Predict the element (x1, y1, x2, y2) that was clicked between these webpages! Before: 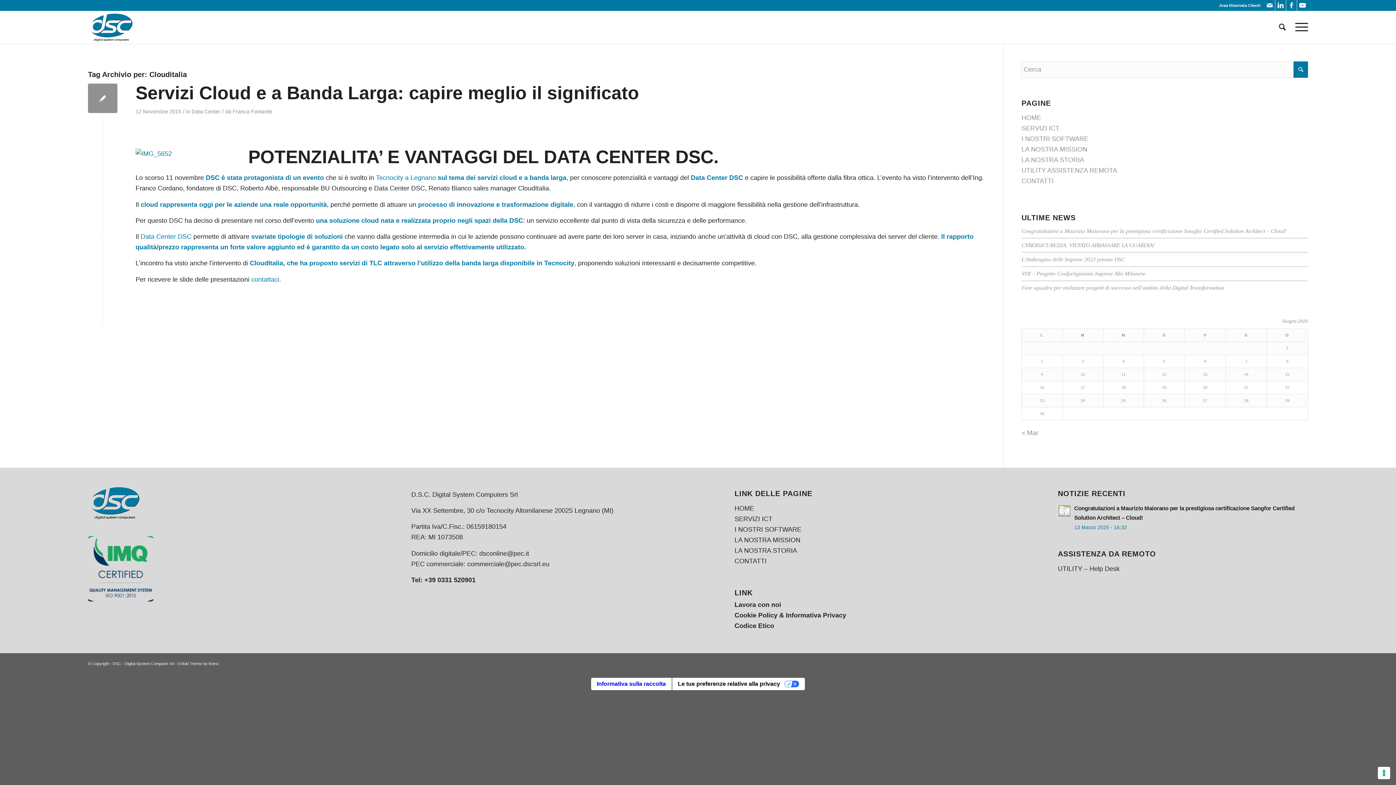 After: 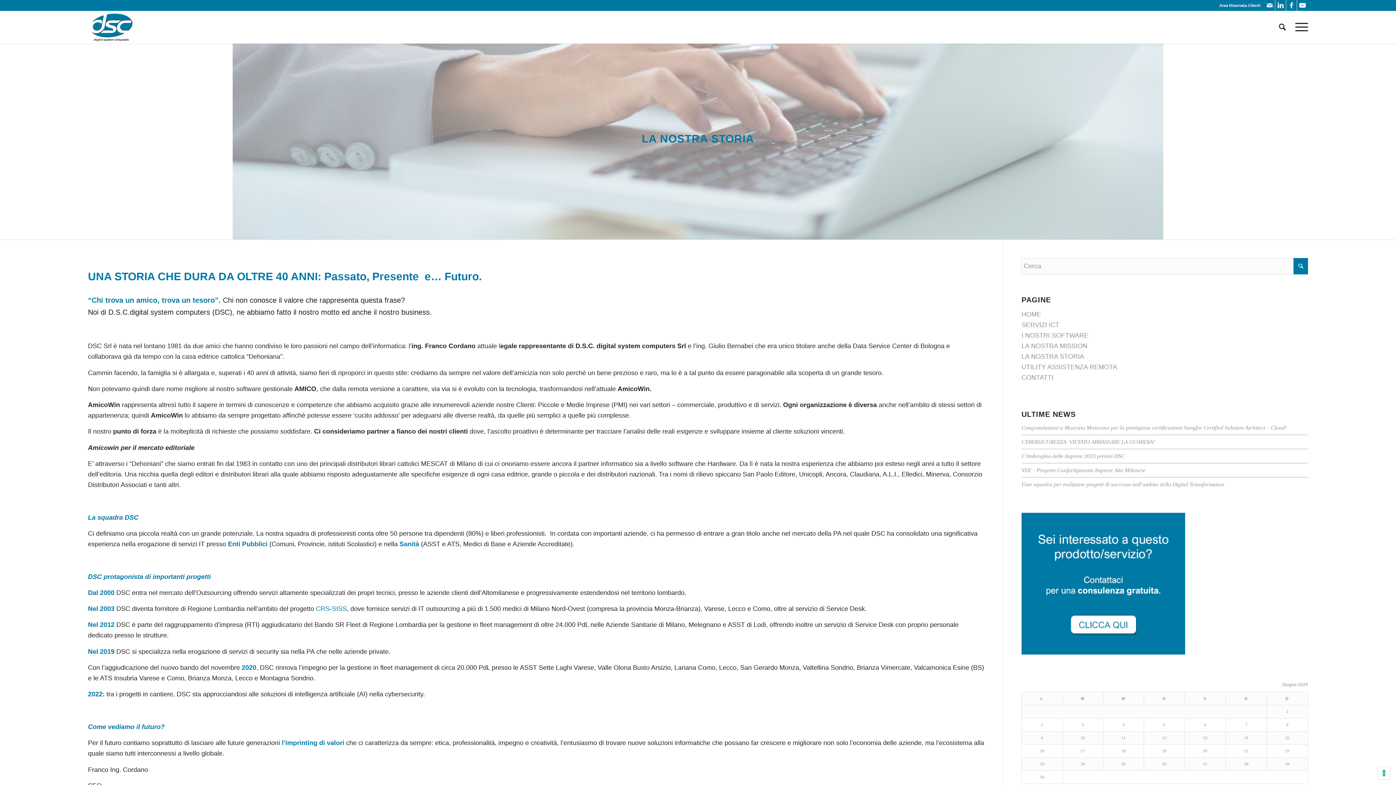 Action: bbox: (734, 547, 797, 554) label: LA NOSTRA STORIA